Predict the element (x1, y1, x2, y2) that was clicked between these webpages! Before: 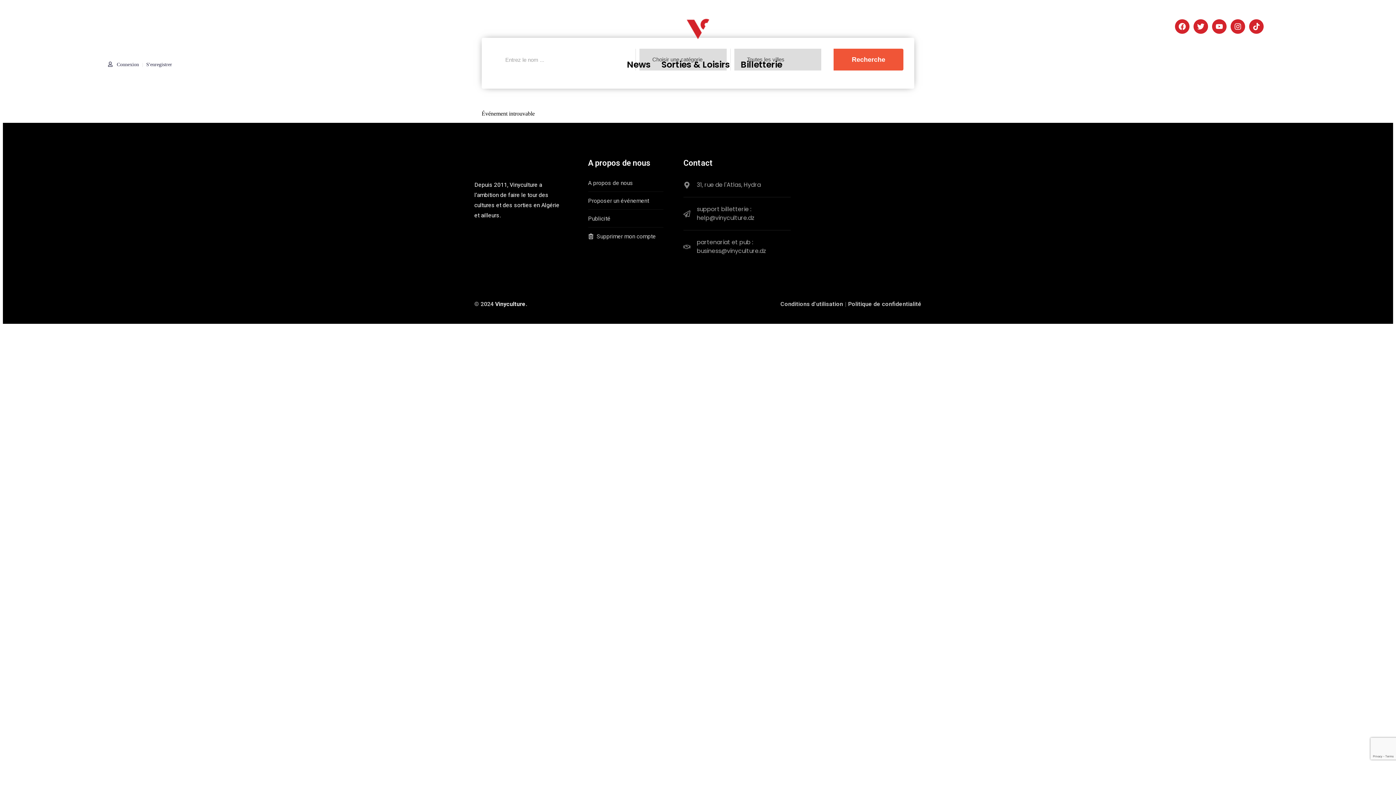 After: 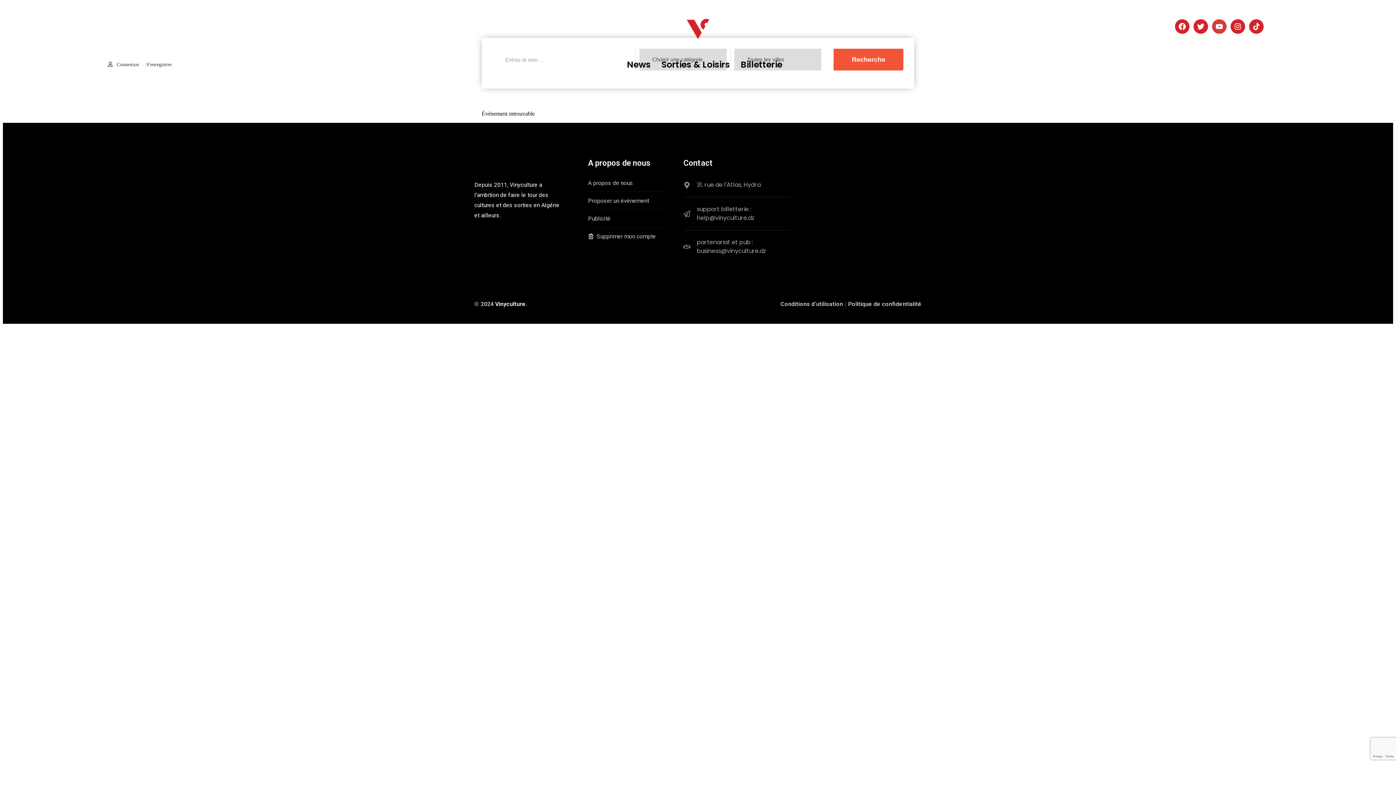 Action: bbox: (1212, 19, 1226, 33) label: Youtube